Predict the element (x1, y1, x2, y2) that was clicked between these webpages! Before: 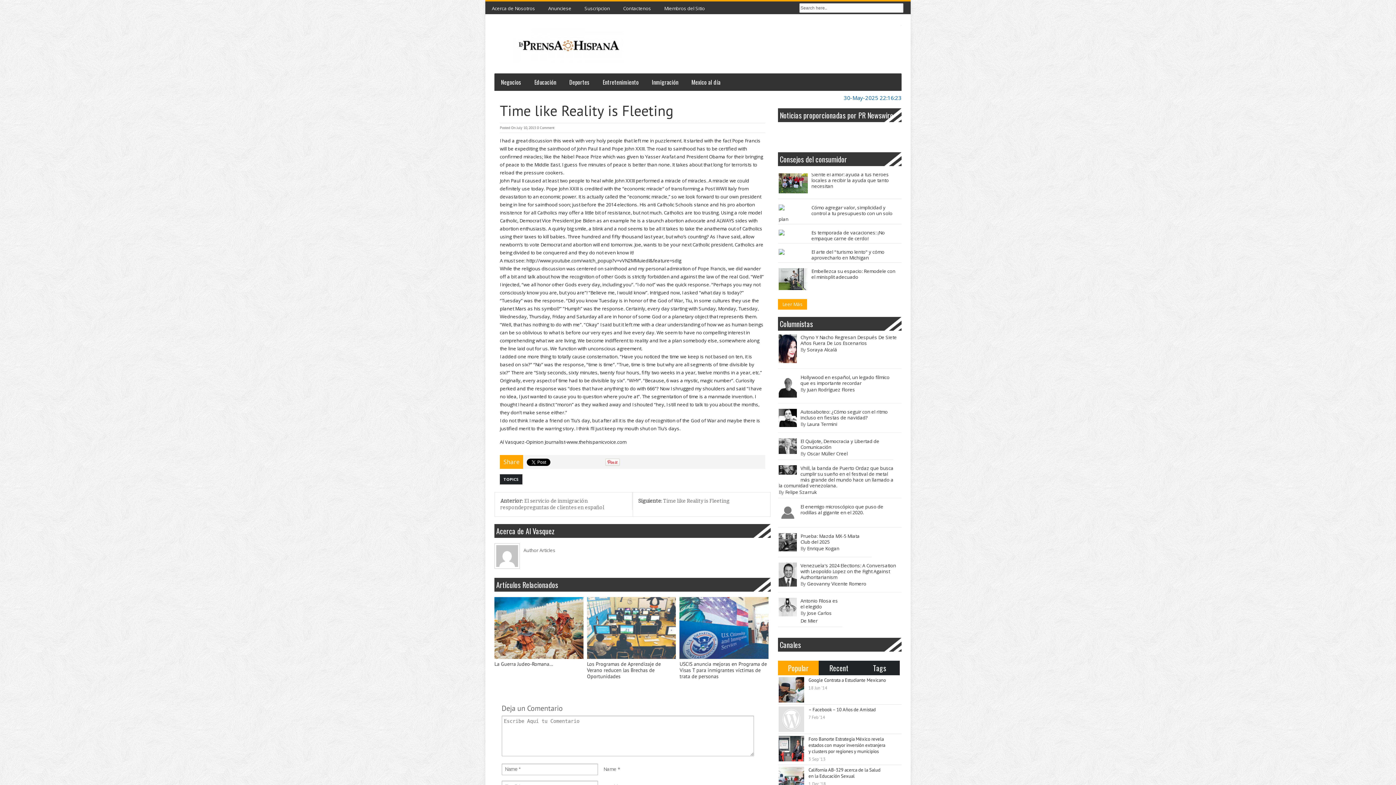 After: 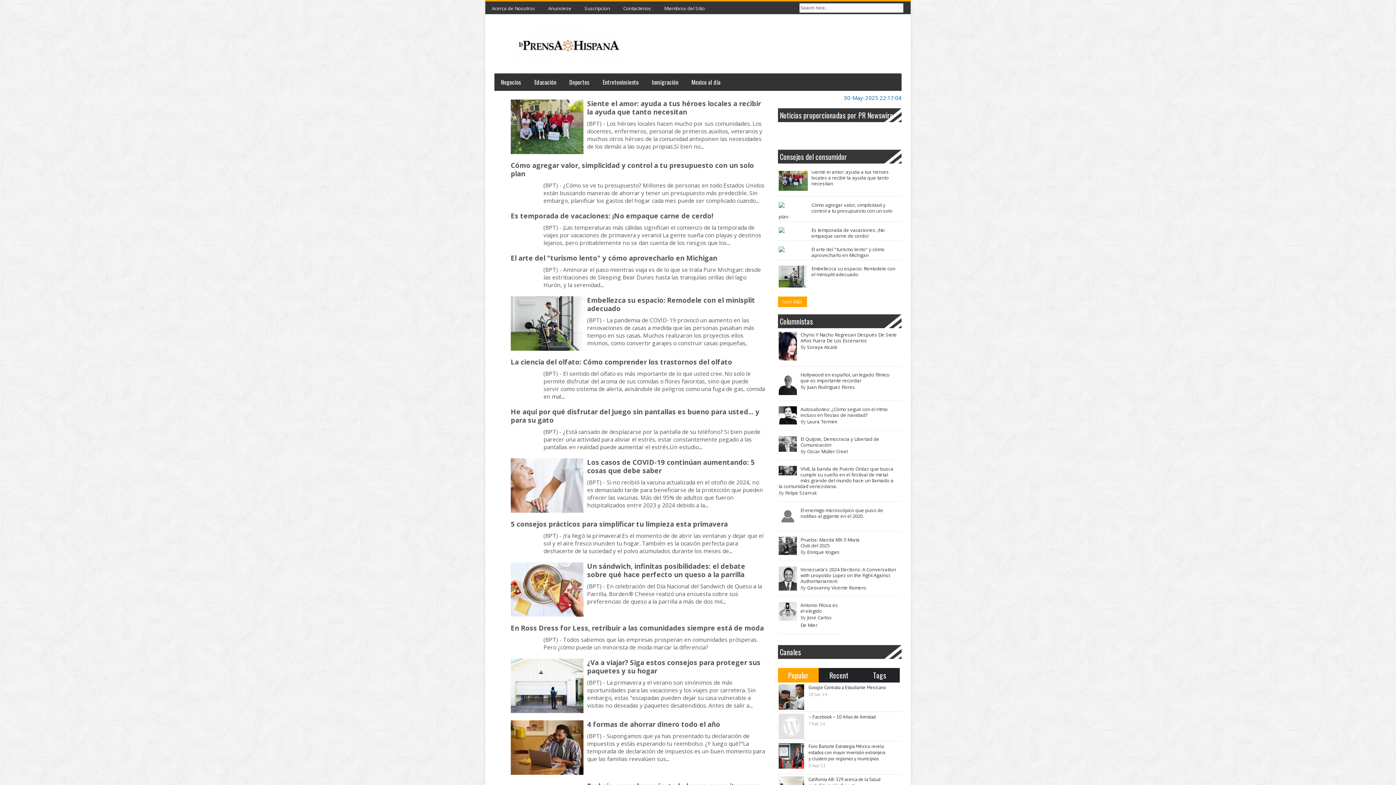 Action: label: Leer Más bbox: (778, 299, 807, 309)